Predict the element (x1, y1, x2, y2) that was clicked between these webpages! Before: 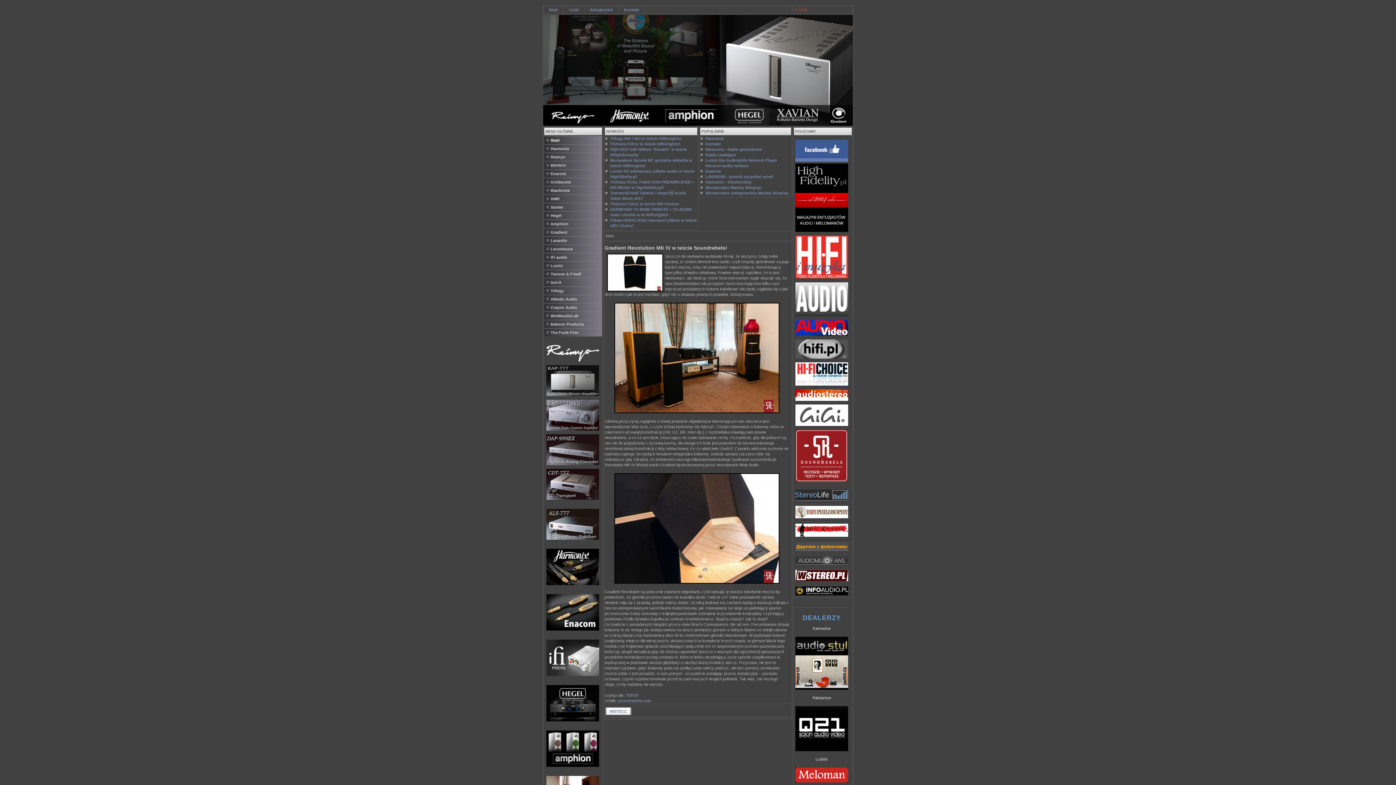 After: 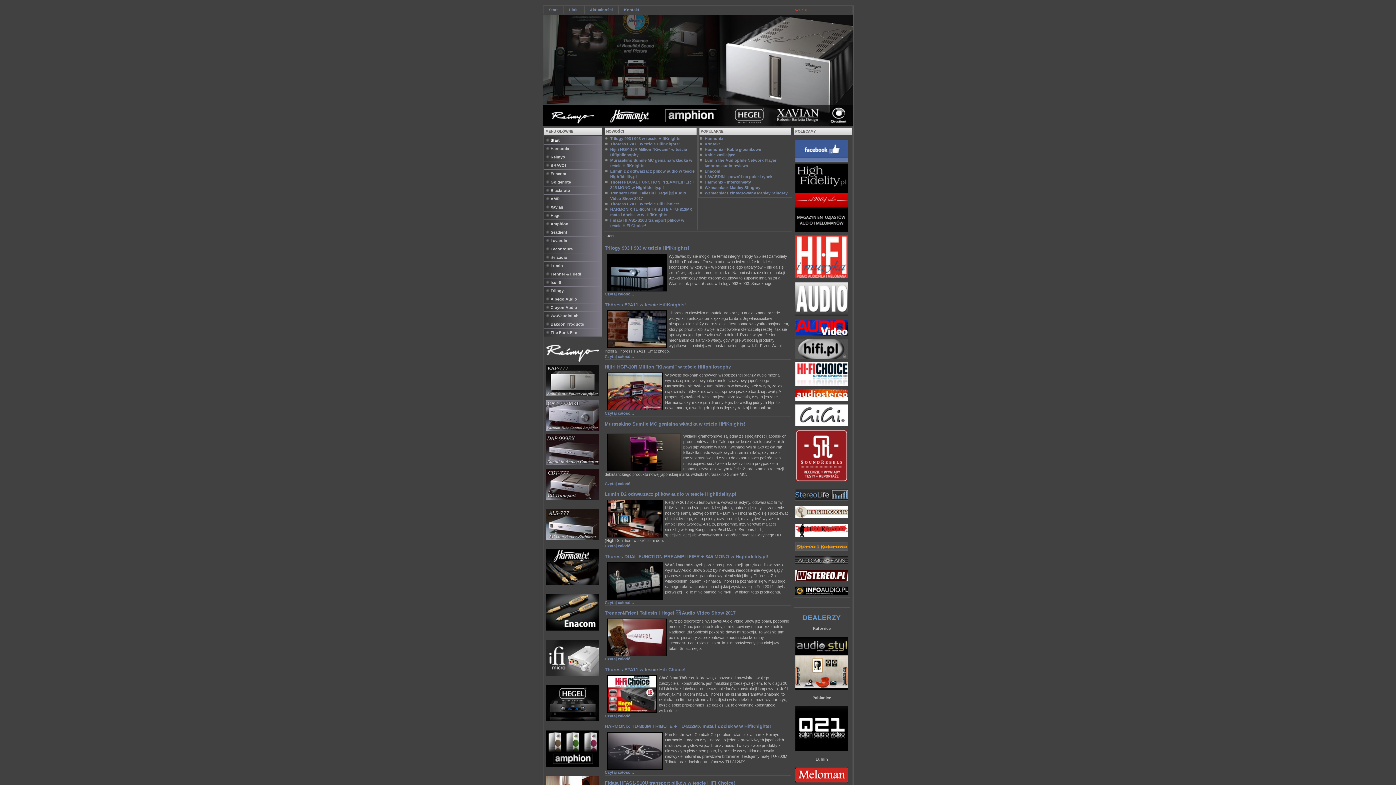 Action: label: Start bbox: (544, 136, 608, 144)